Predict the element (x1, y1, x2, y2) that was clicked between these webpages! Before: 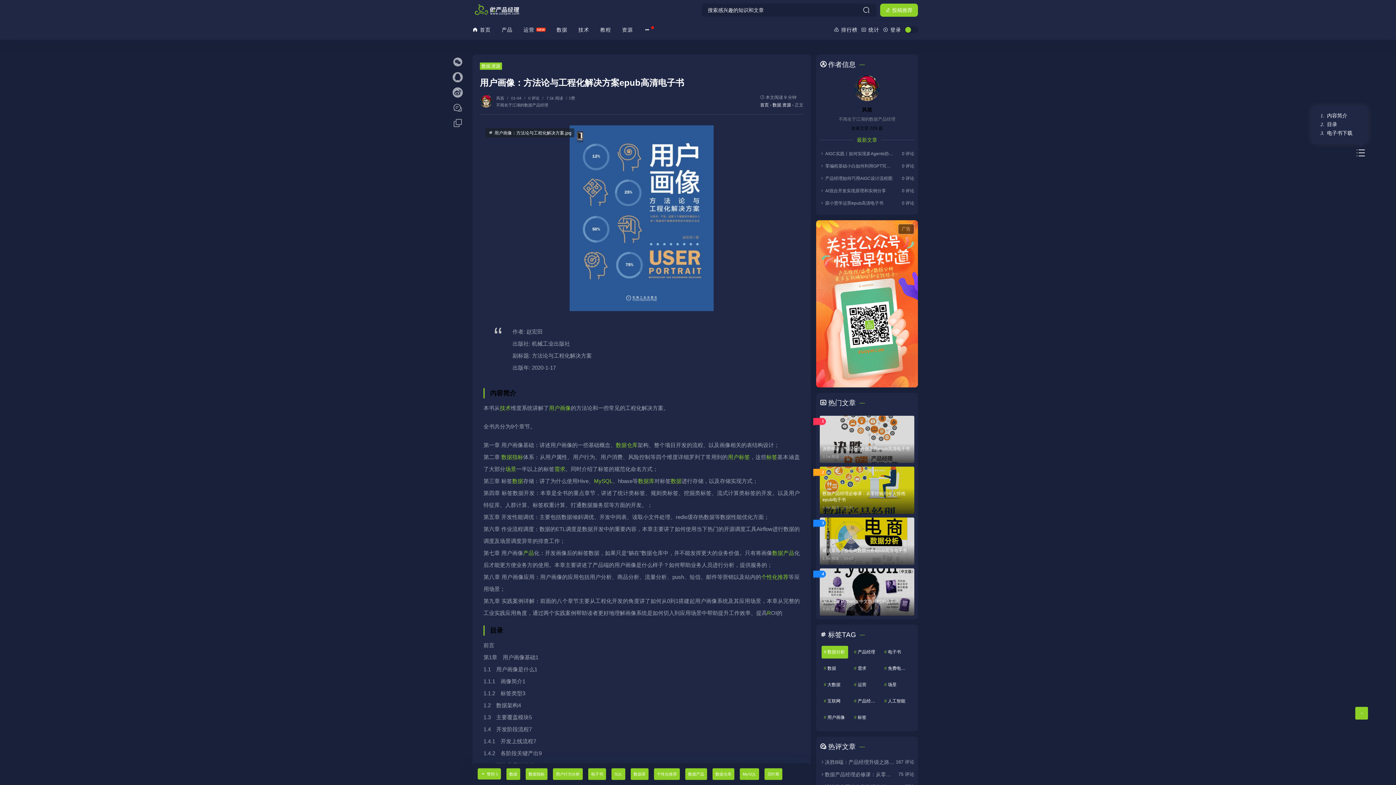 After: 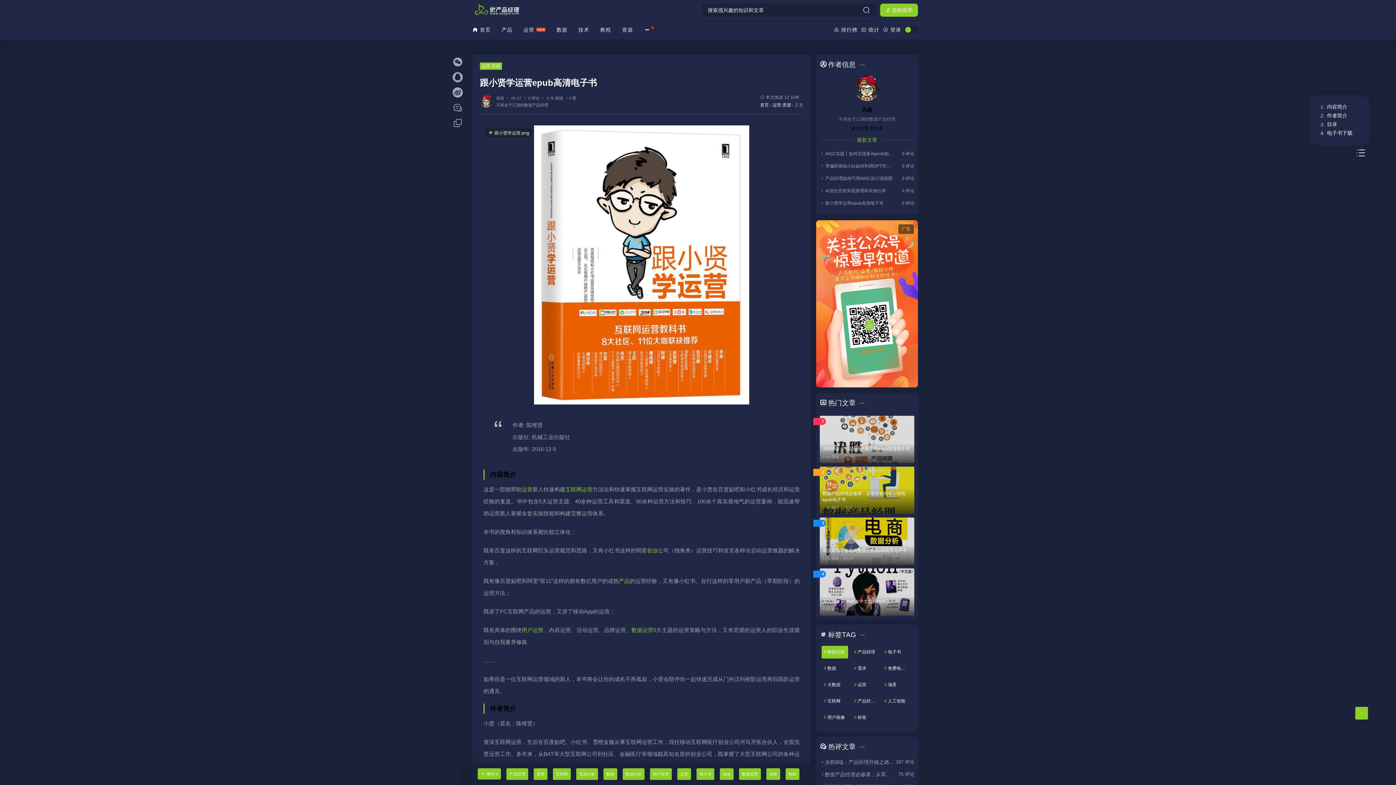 Action: label:  跟小贤学运营epub高清电子书 bbox: (820, 198, 883, 207)